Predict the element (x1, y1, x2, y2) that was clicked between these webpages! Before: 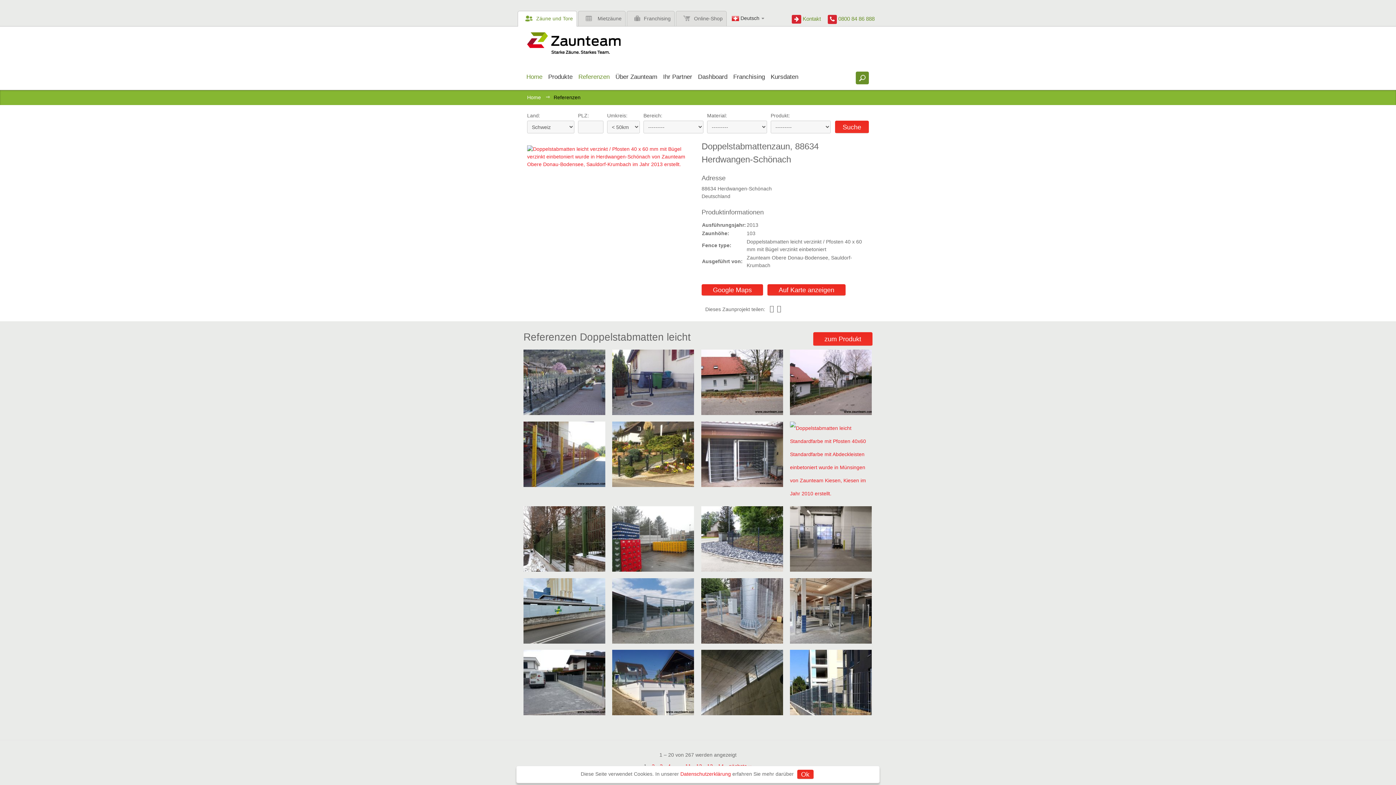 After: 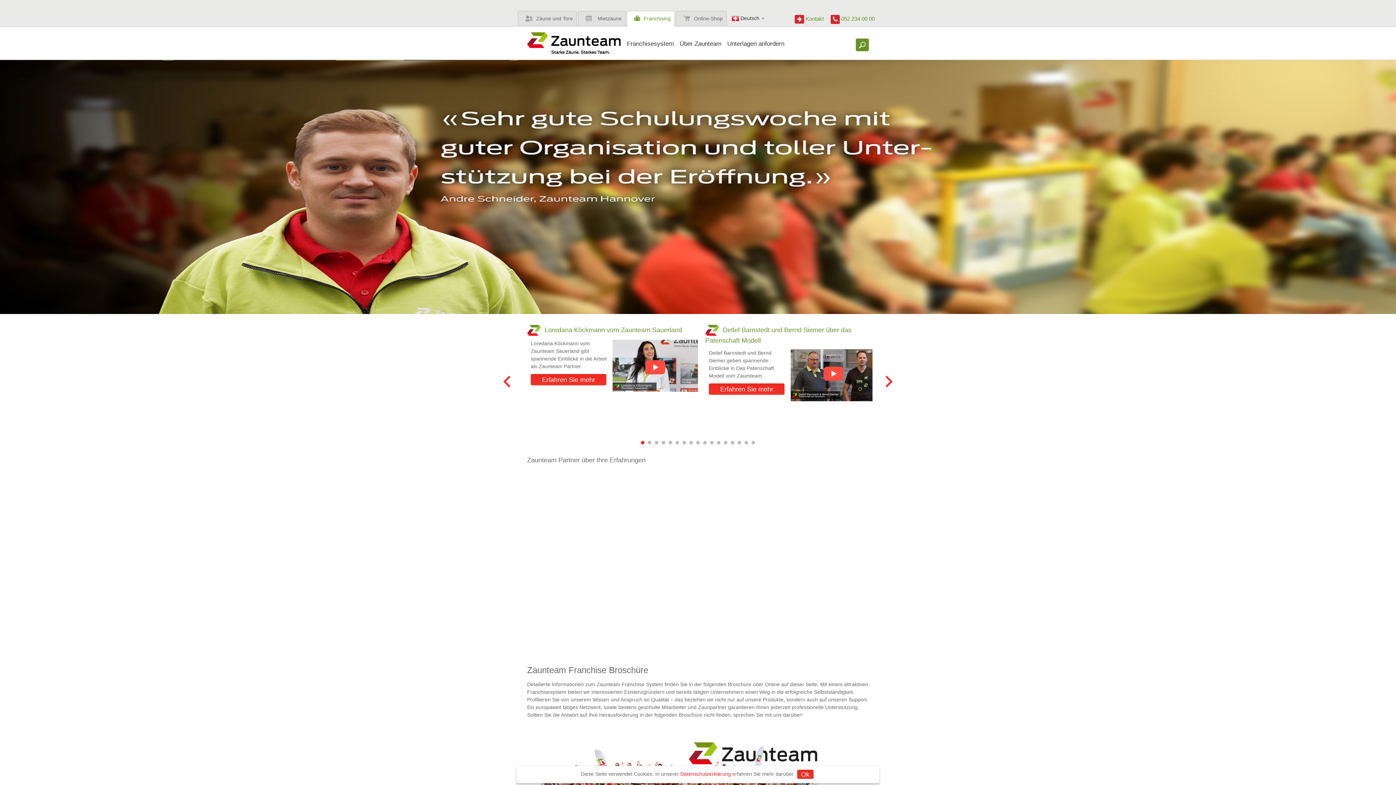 Action: label: Franchising bbox: (627, 11, 674, 26)